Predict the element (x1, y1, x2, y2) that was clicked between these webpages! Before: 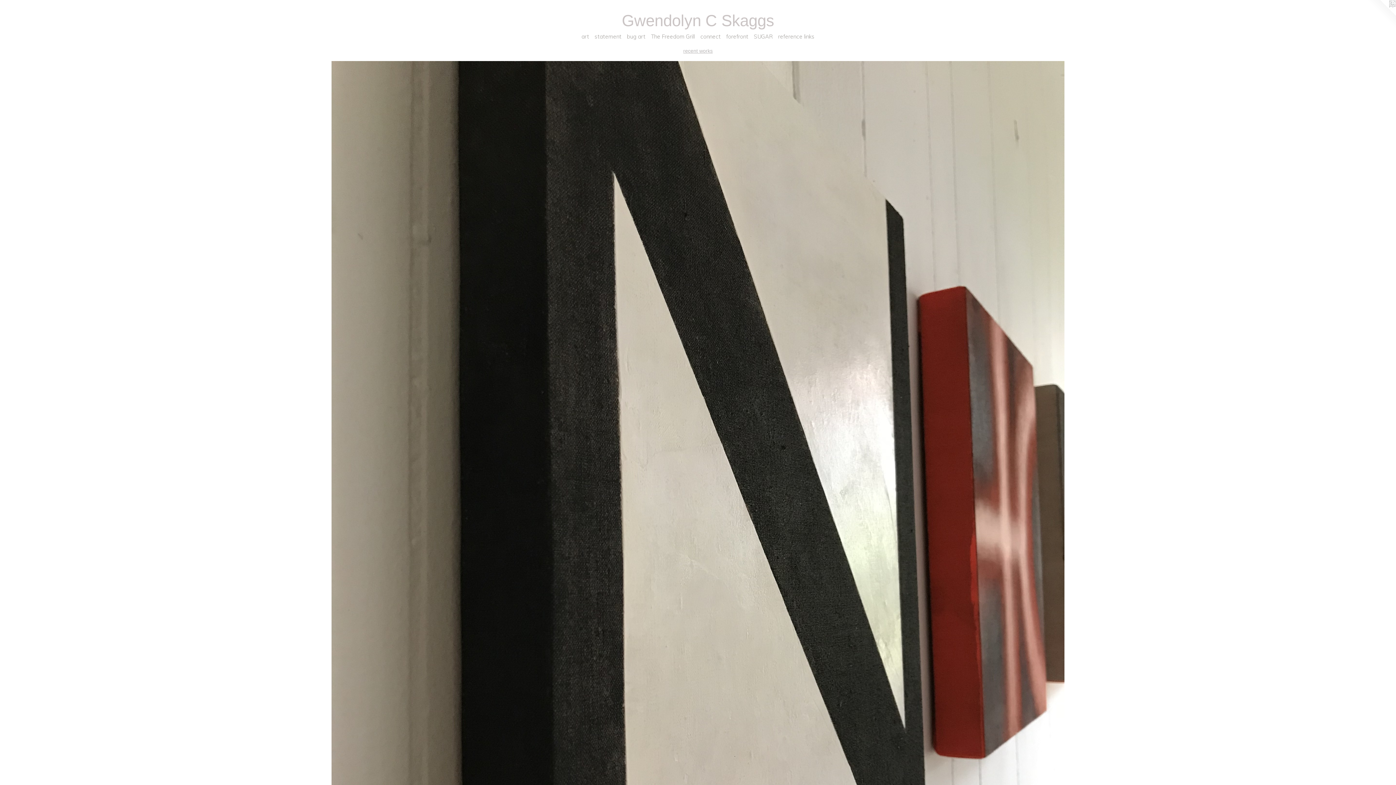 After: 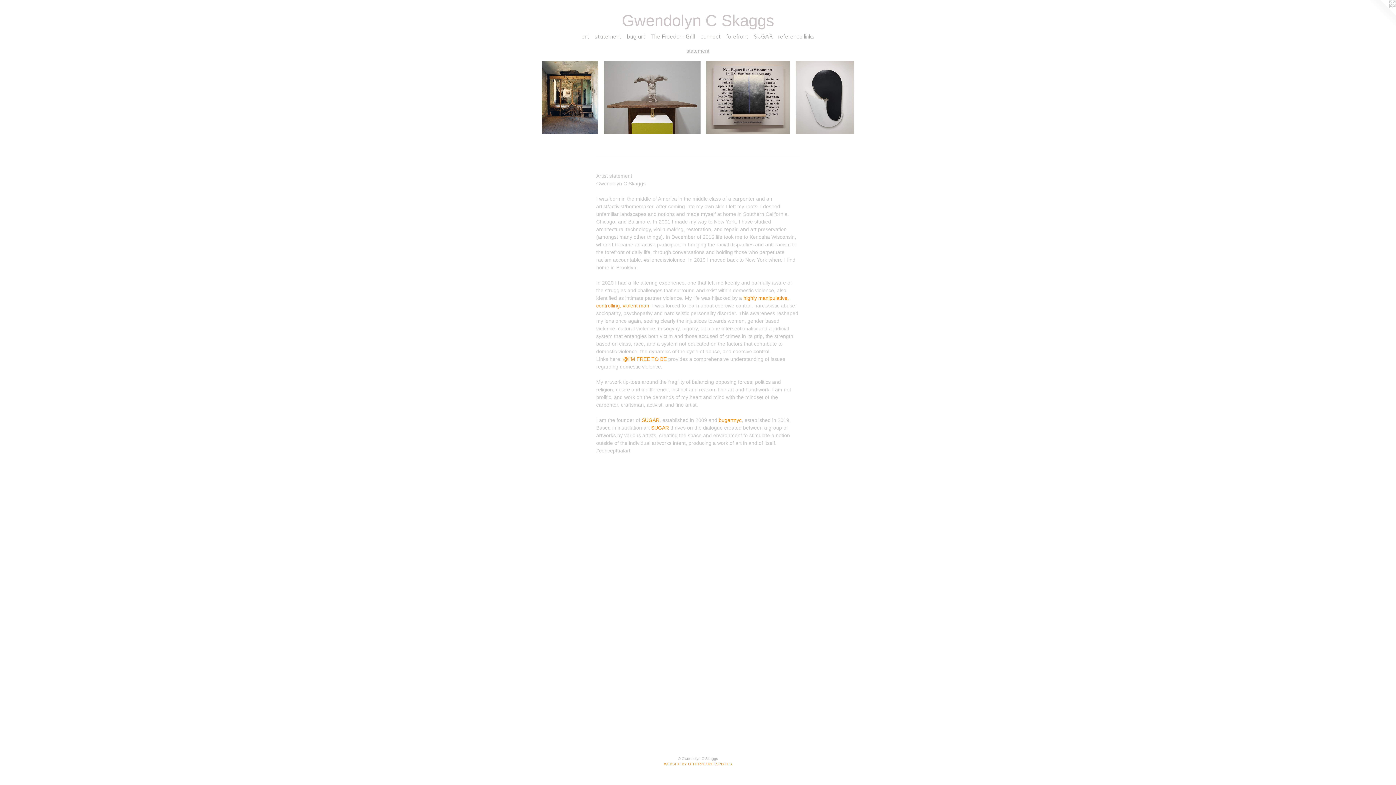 Action: bbox: (592, 32, 624, 40) label: statement